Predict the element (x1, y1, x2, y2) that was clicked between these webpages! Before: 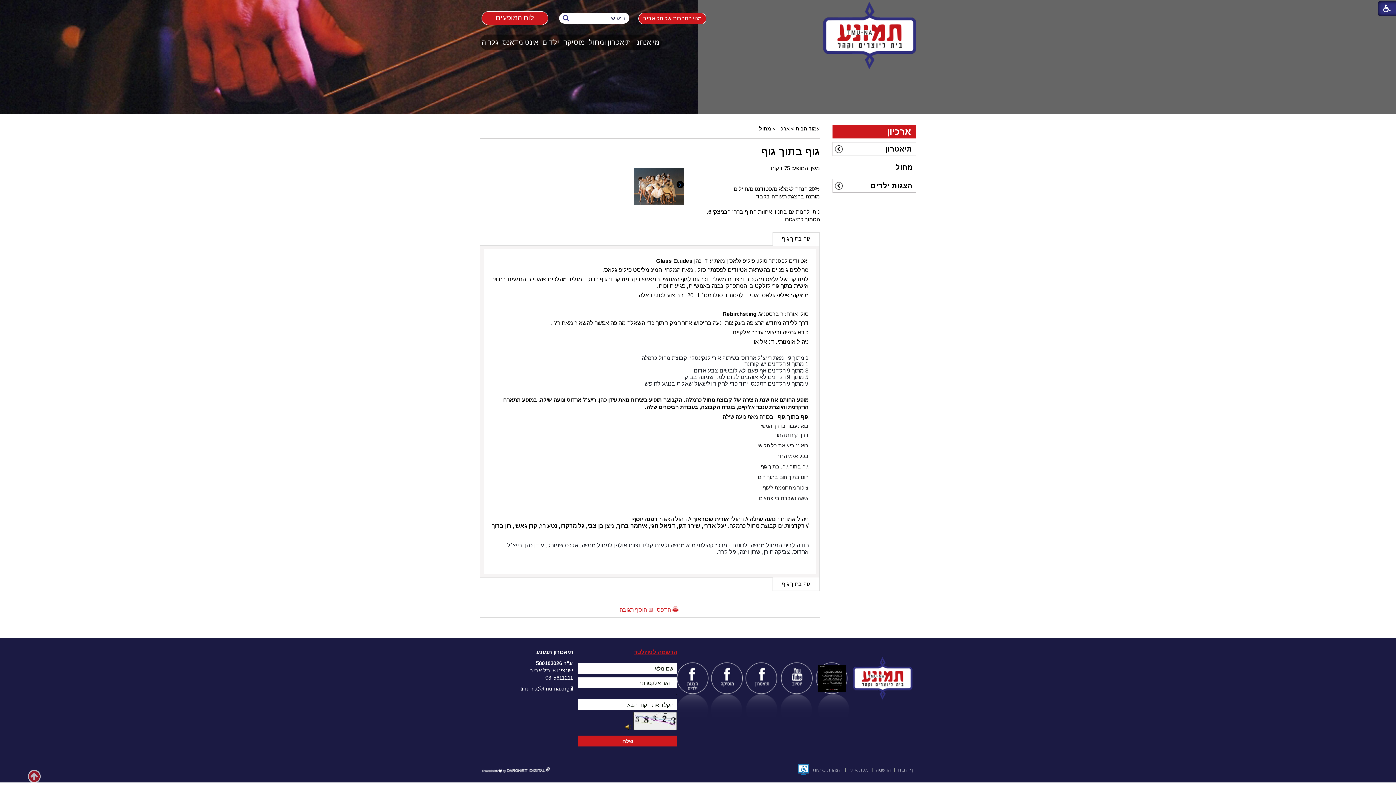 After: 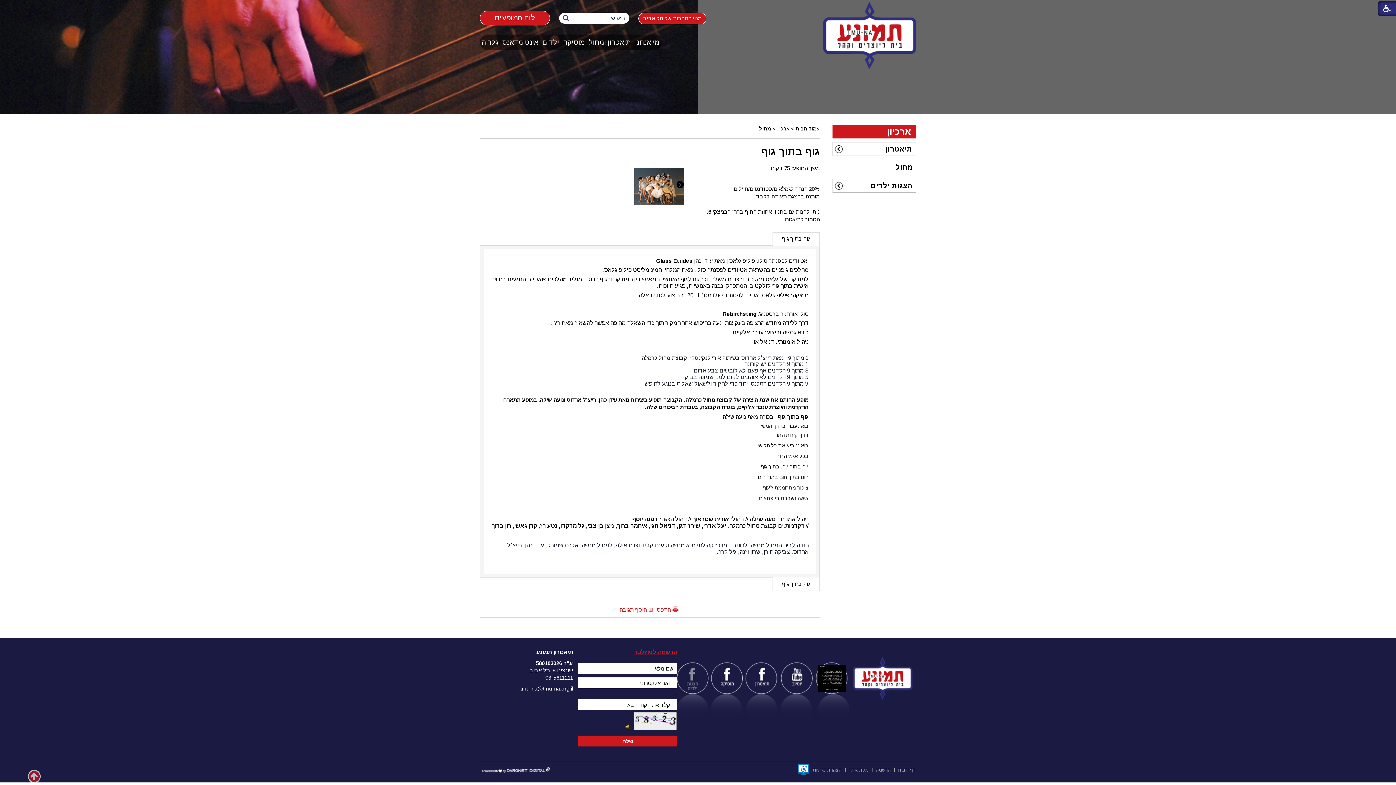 Action: bbox: (679, 665, 706, 692)